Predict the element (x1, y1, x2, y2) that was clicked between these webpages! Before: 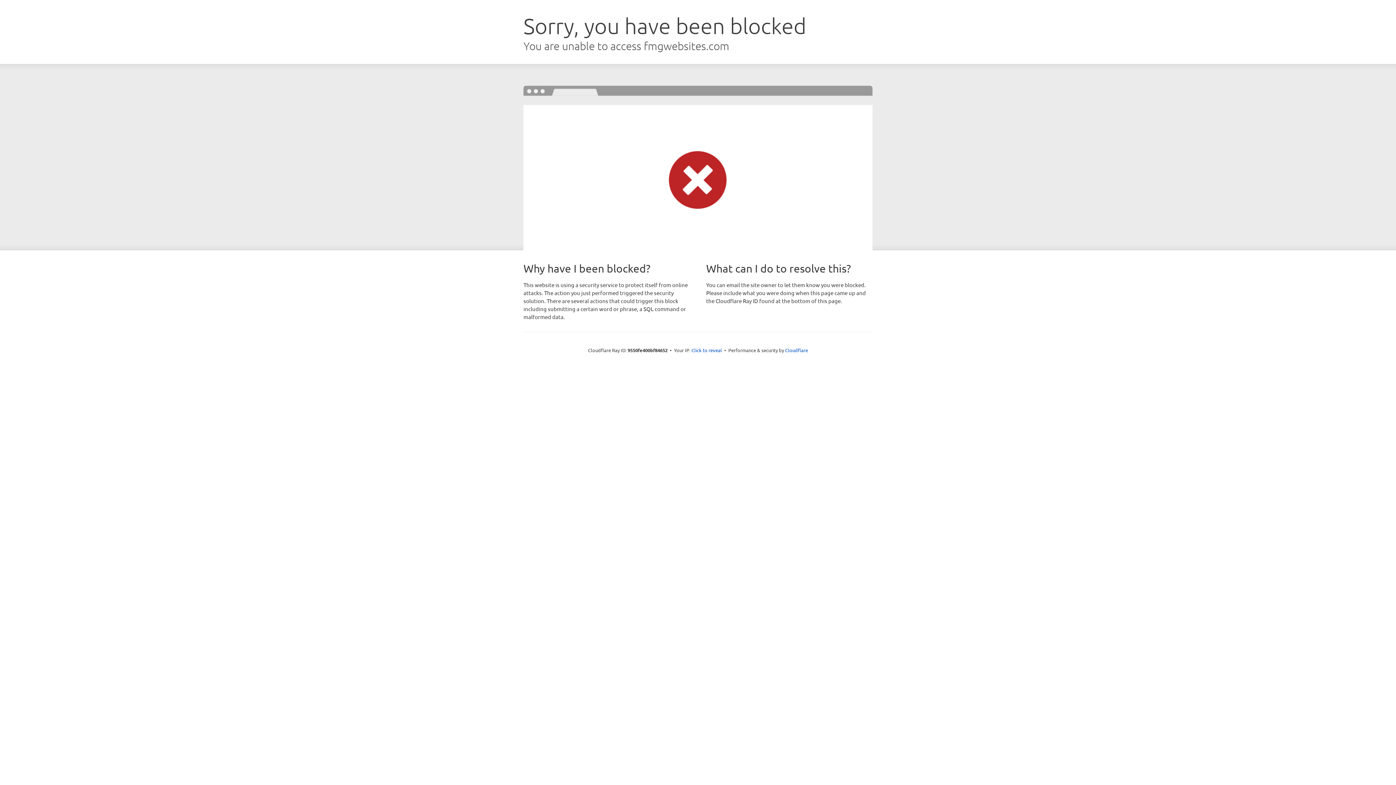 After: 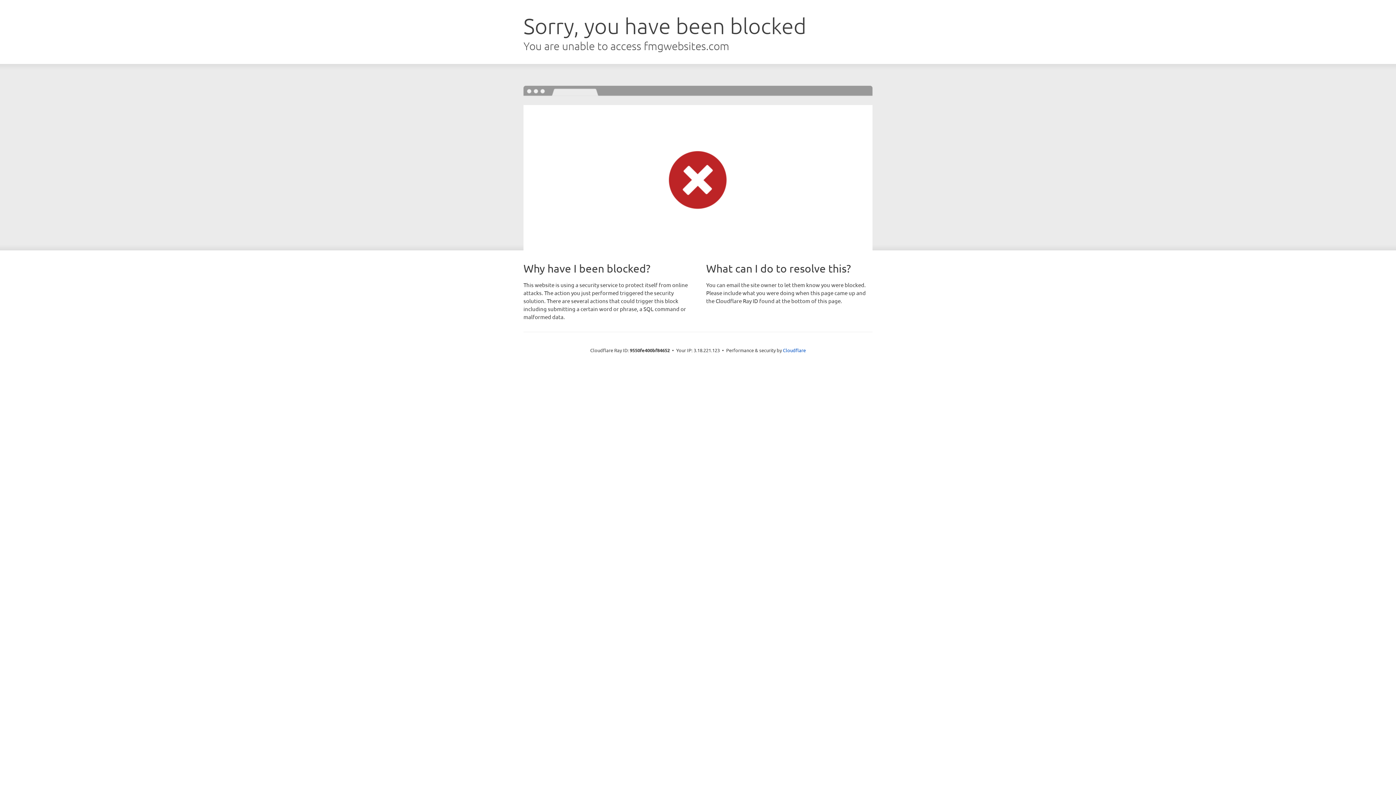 Action: bbox: (691, 346, 722, 353) label: Click to reveal